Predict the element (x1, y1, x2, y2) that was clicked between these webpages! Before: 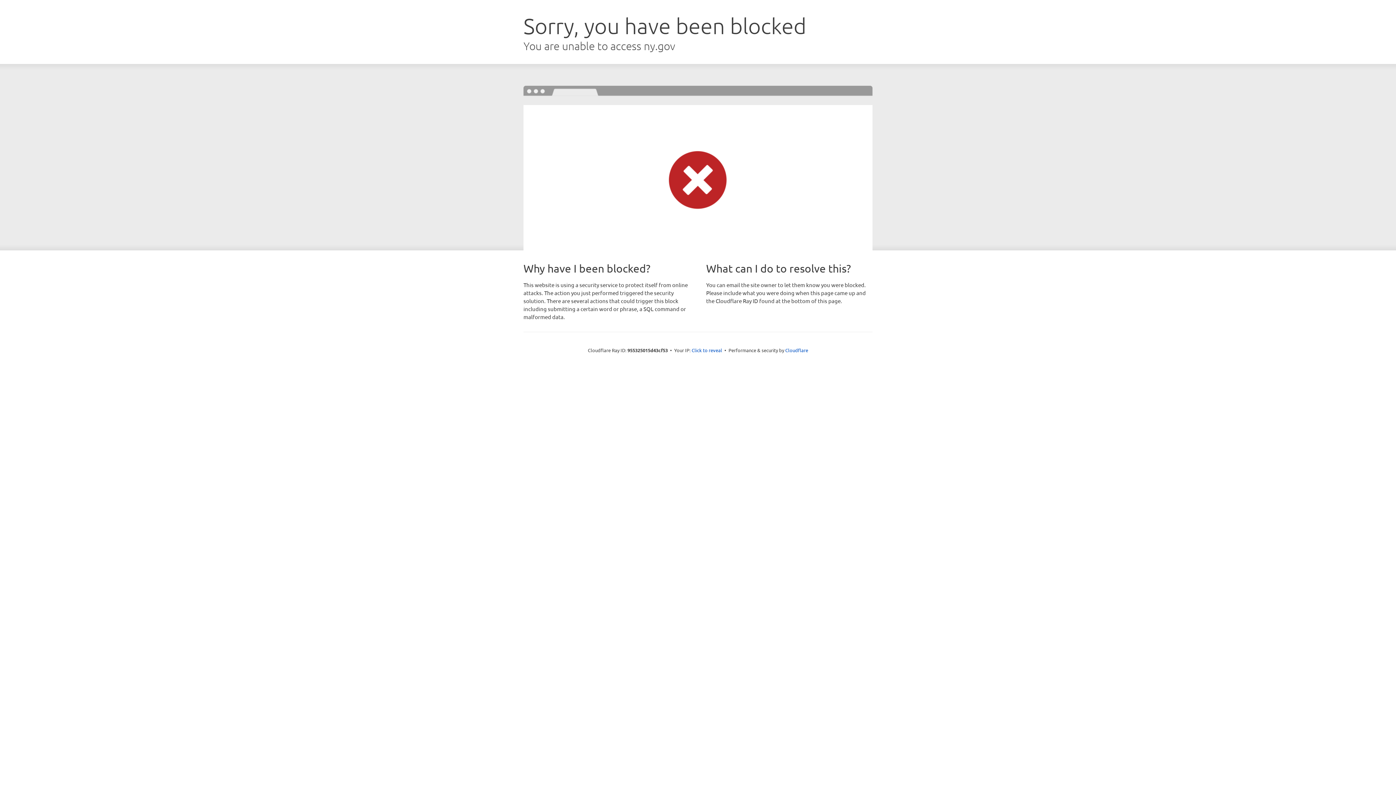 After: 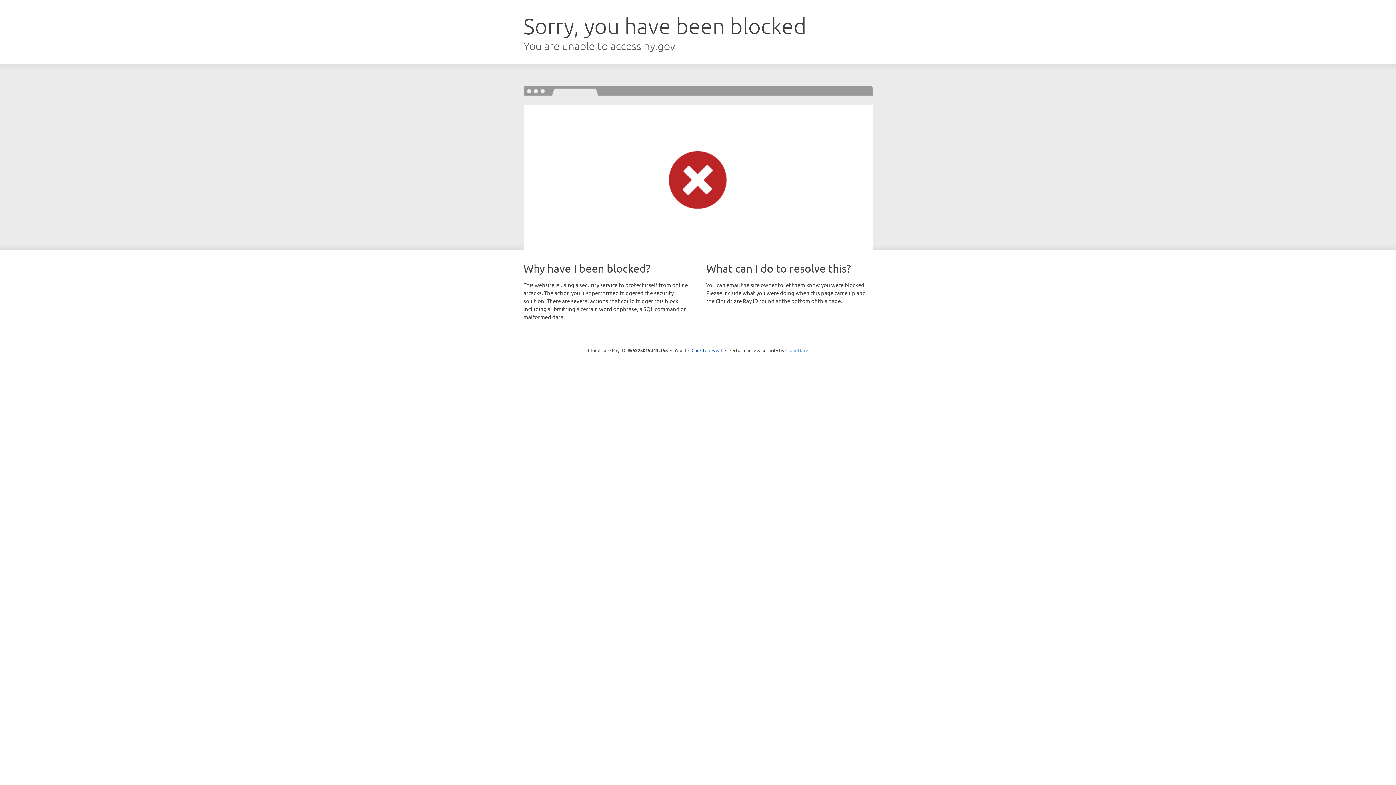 Action: bbox: (785, 347, 808, 353) label: Cloudflare